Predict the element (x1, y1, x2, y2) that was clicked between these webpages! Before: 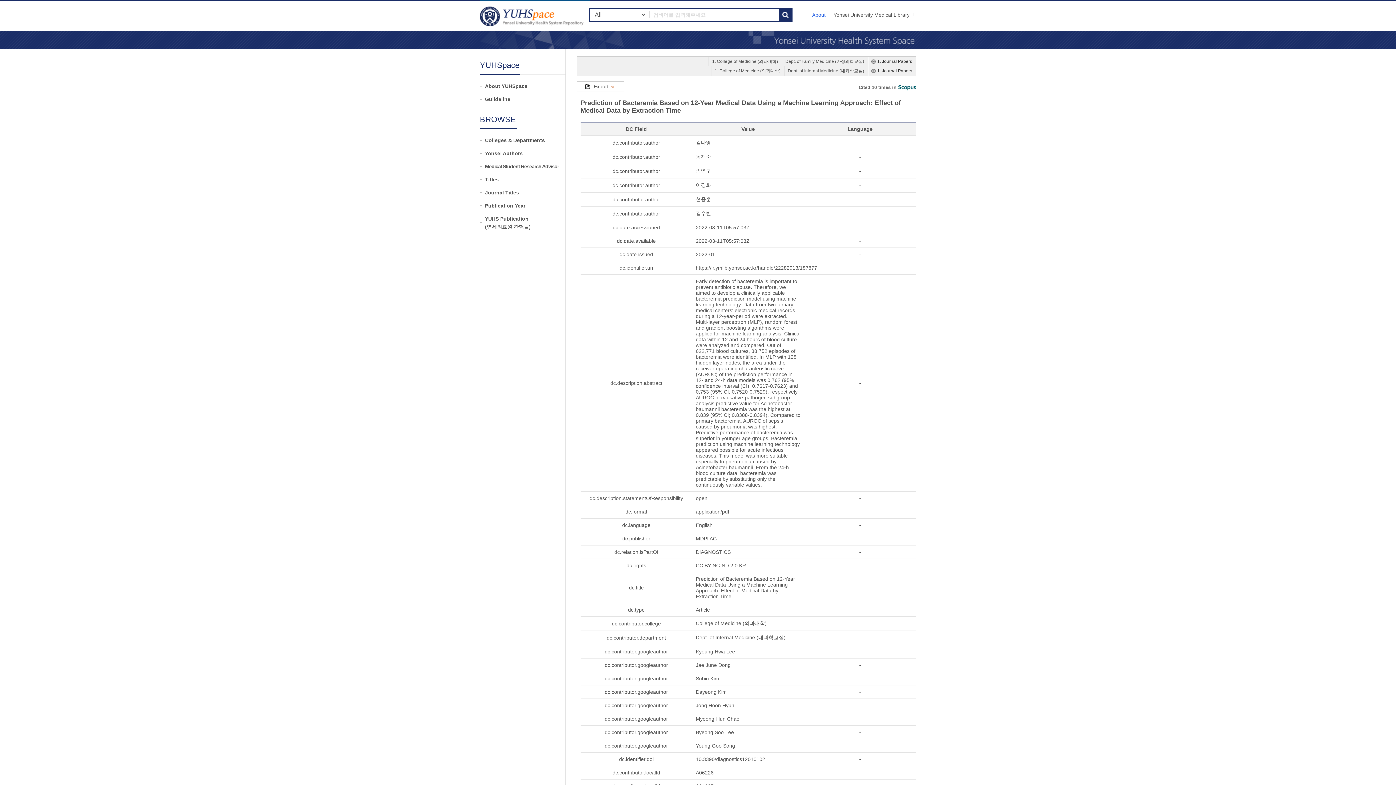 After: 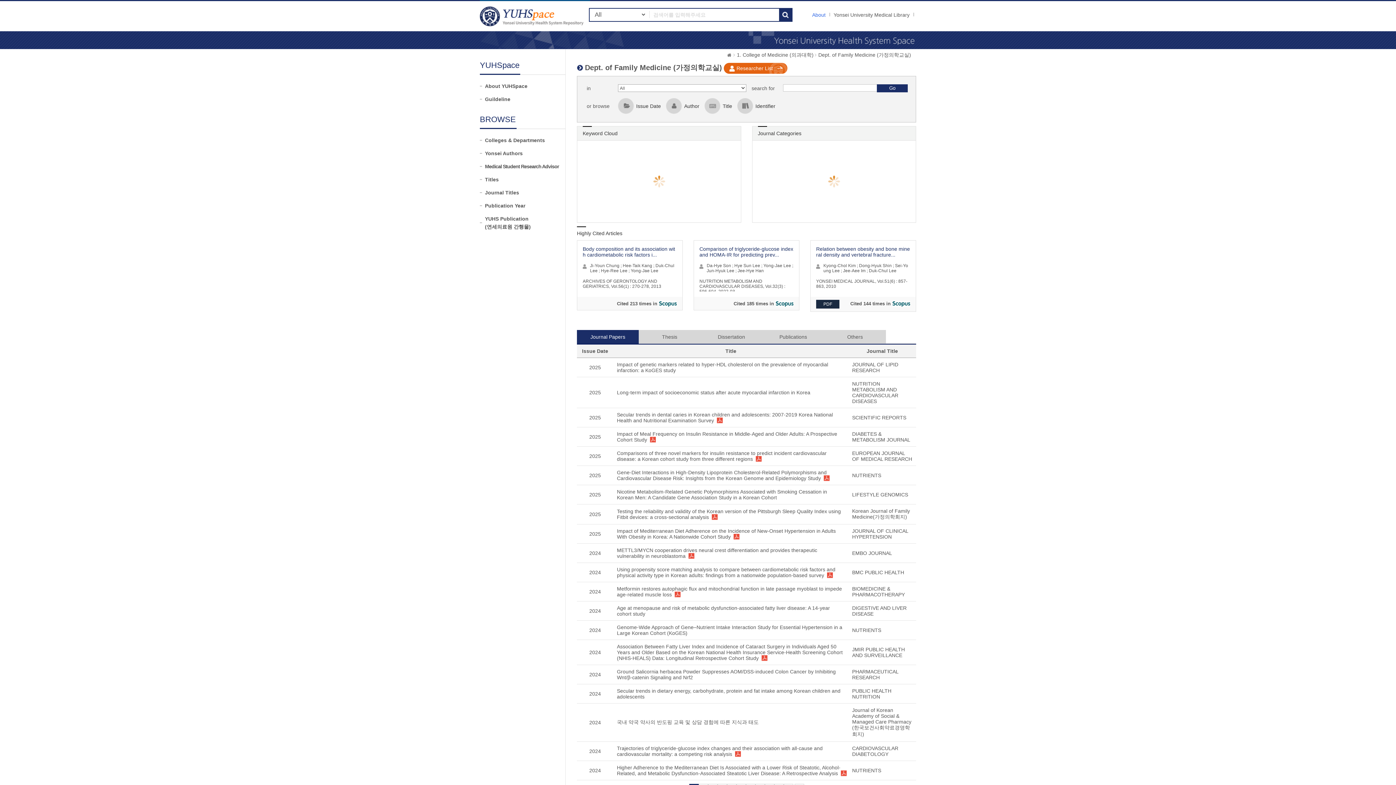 Action: label: Dept. of Family Medicine (가정의학교실) bbox: (785, 57, 864, 65)